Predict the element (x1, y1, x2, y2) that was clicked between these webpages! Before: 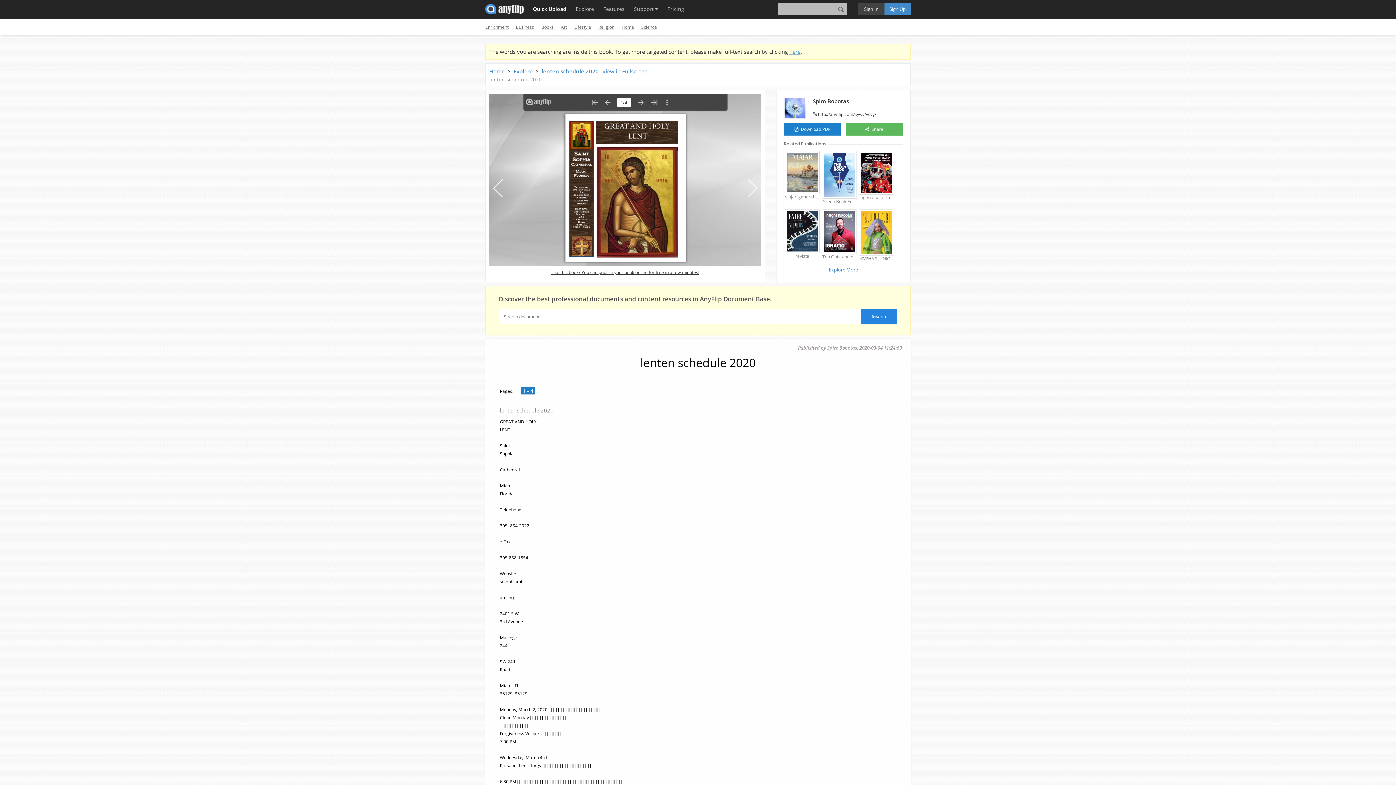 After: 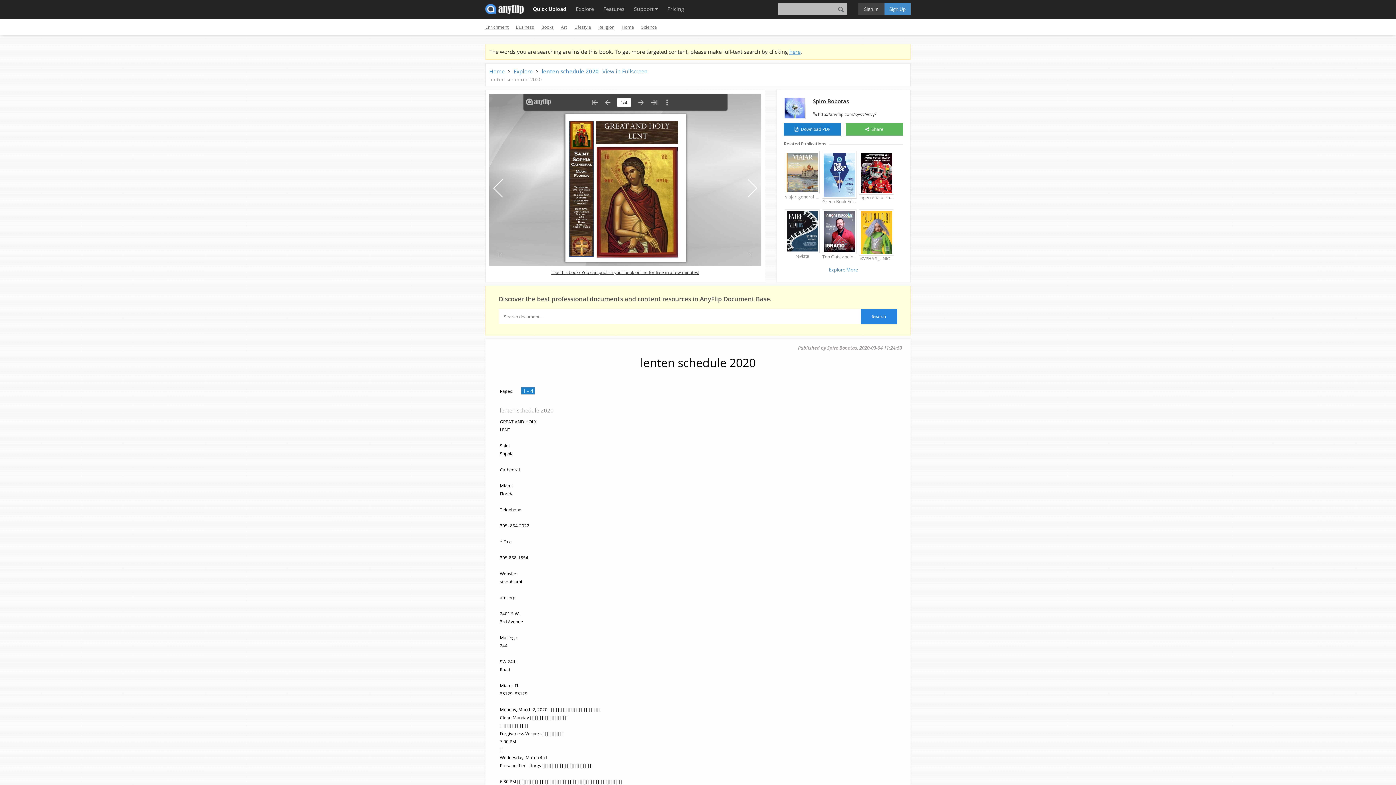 Action: bbox: (813, 97, 849, 104) label: Spiro Bobotas